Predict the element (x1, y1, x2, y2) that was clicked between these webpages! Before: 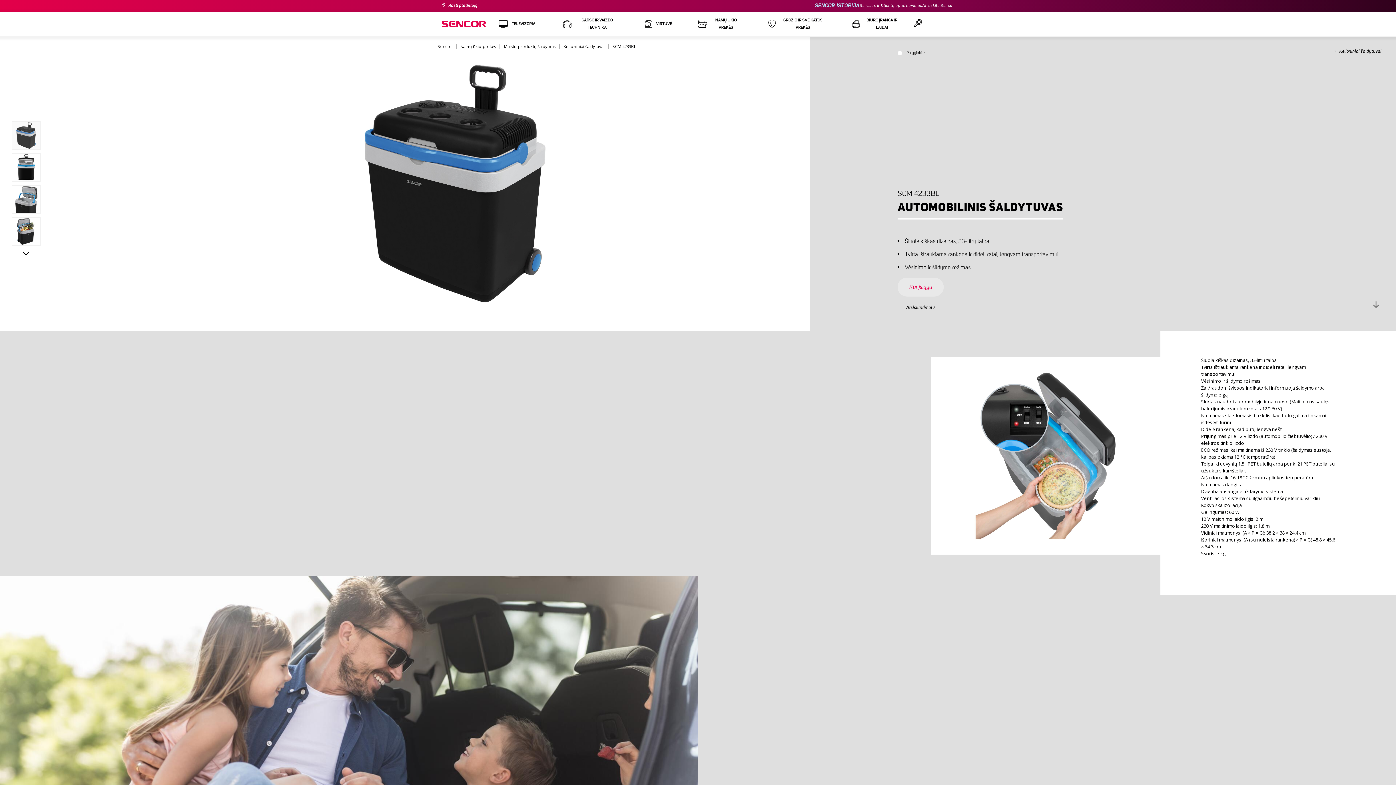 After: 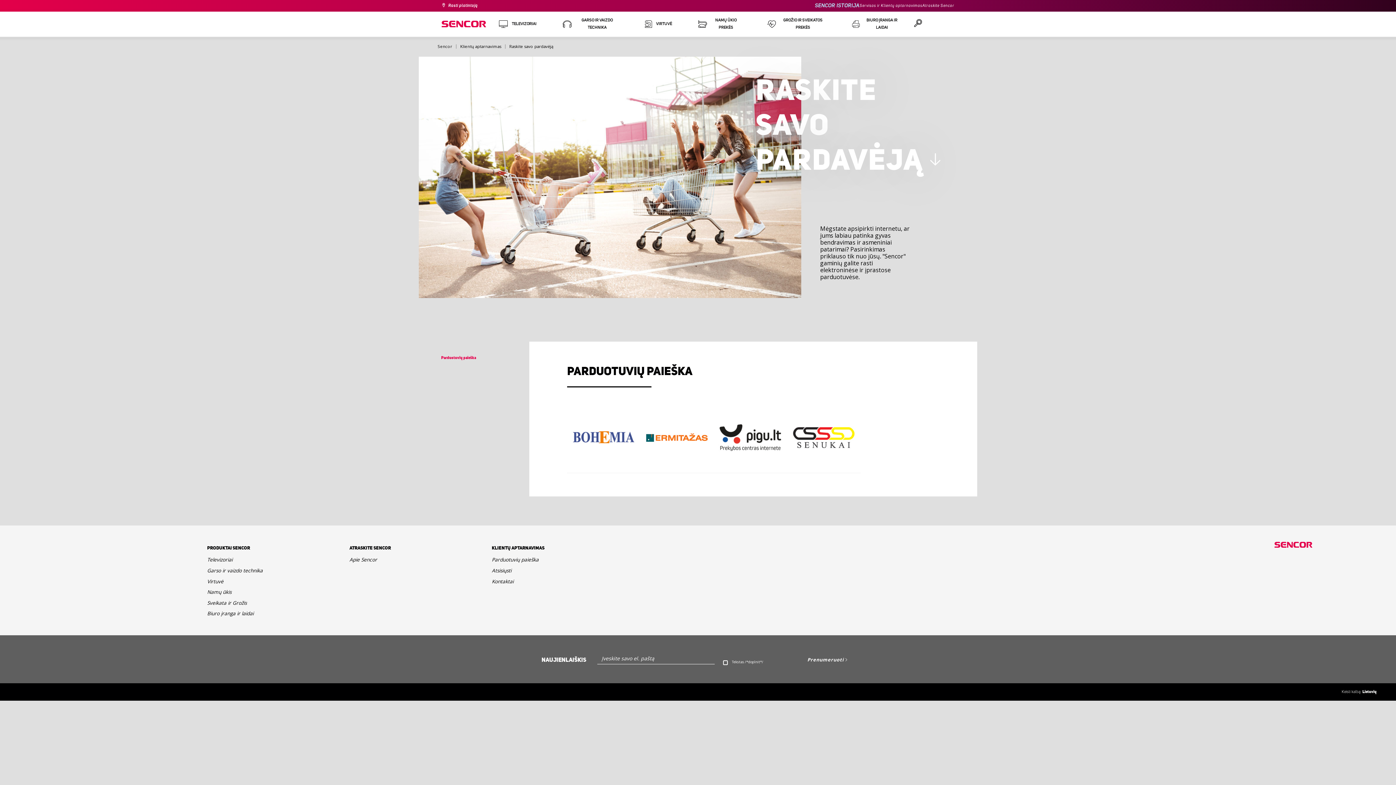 Action: label: Rasti platintoją bbox: (441, 0, 477, 11)